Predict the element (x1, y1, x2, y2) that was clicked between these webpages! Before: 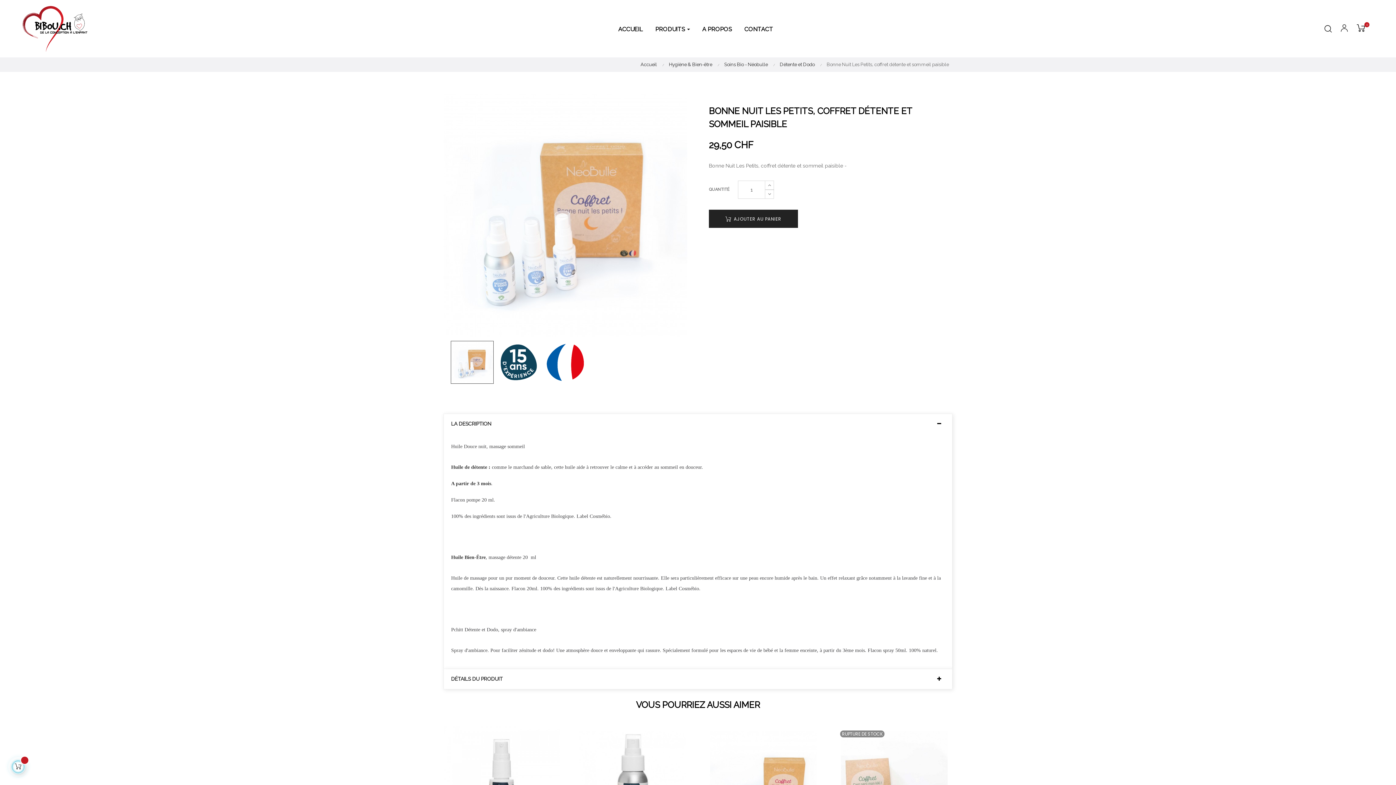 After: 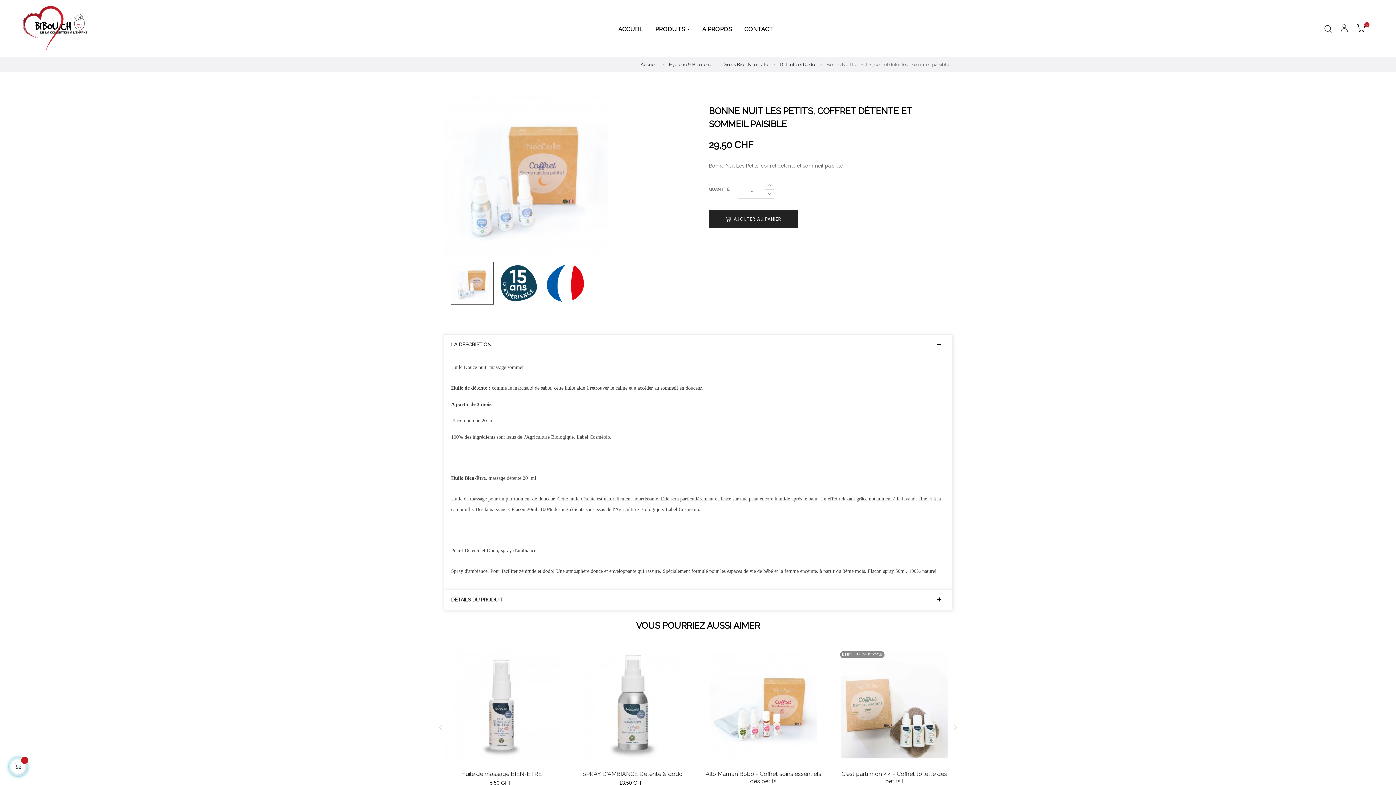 Action: bbox: (450, 359, 493, 364)